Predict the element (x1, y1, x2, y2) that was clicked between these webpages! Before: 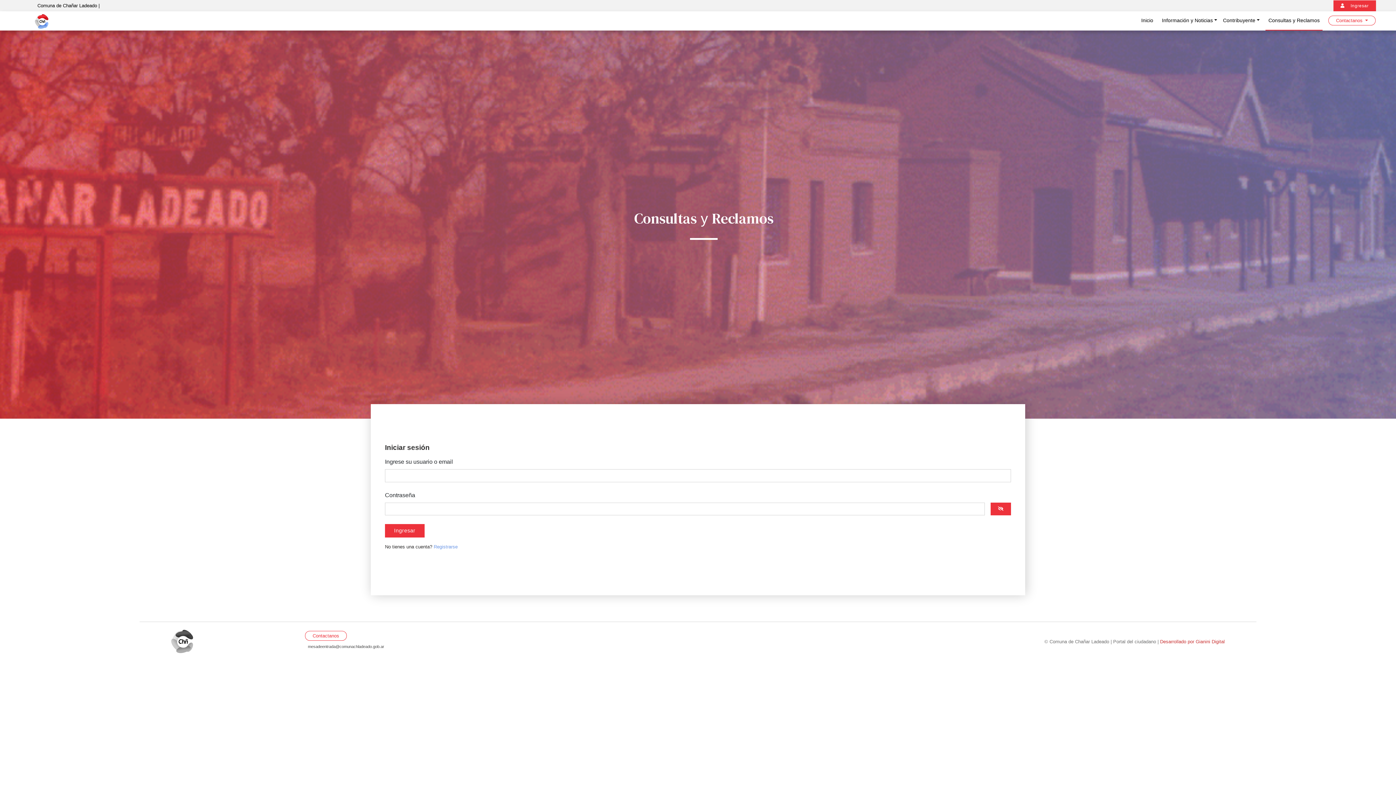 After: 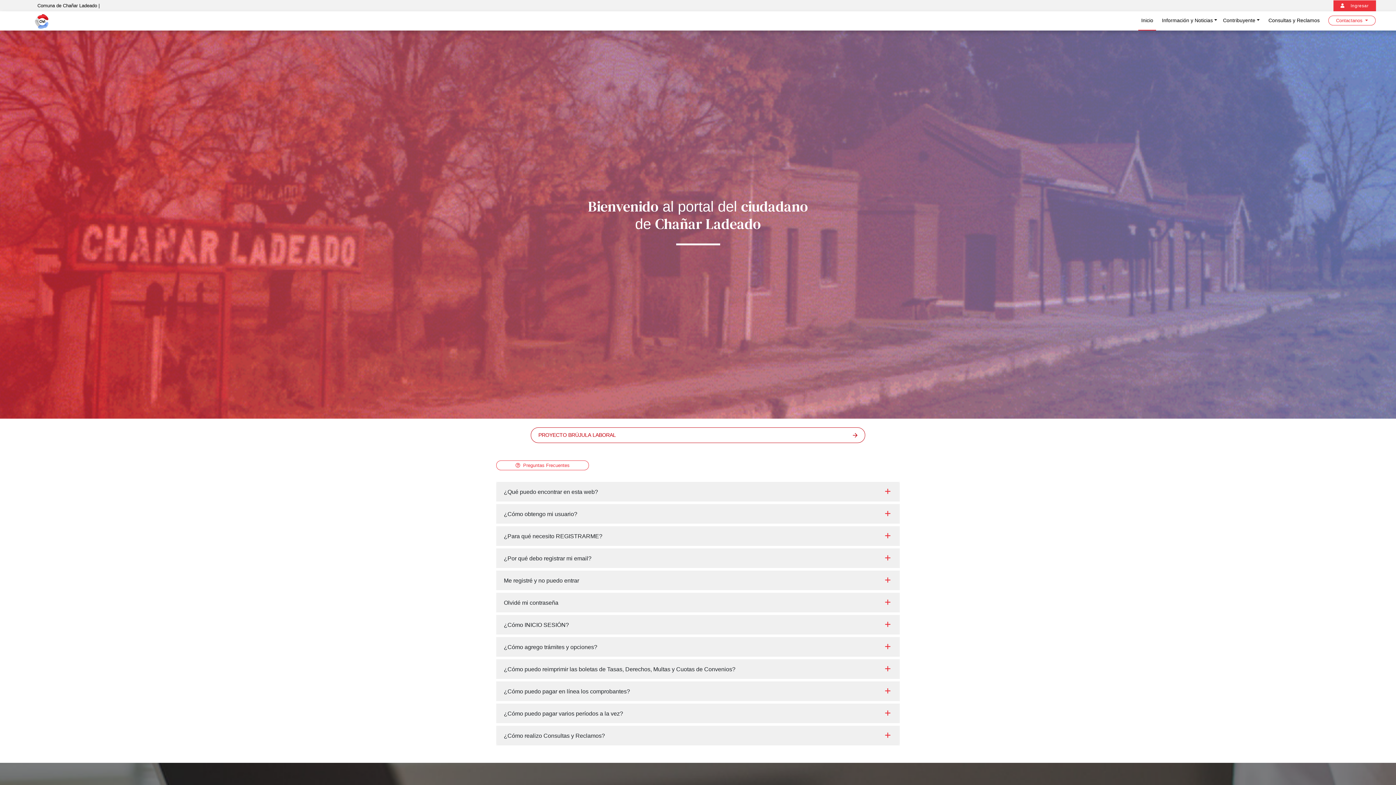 Action: label: Inicio bbox: (1138, 11, 1156, 29)